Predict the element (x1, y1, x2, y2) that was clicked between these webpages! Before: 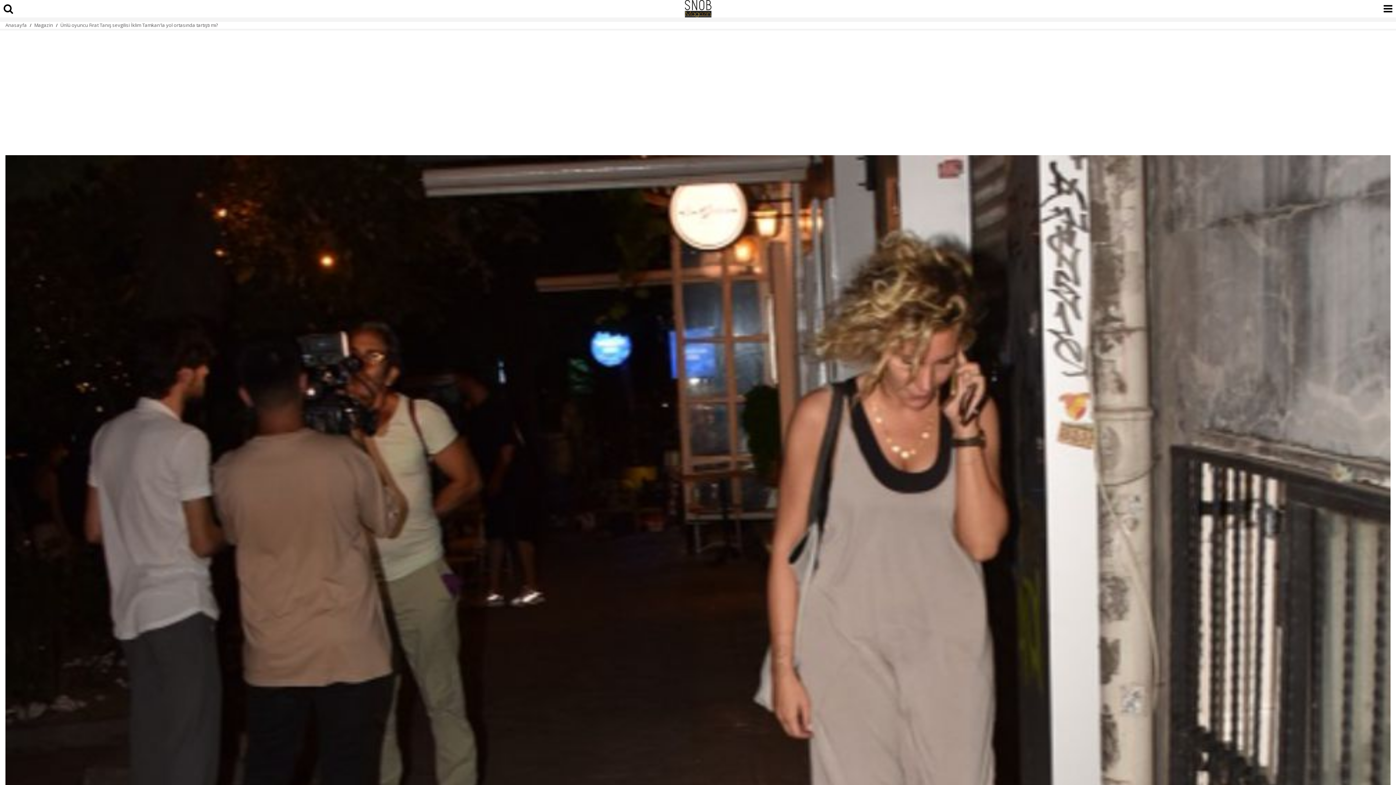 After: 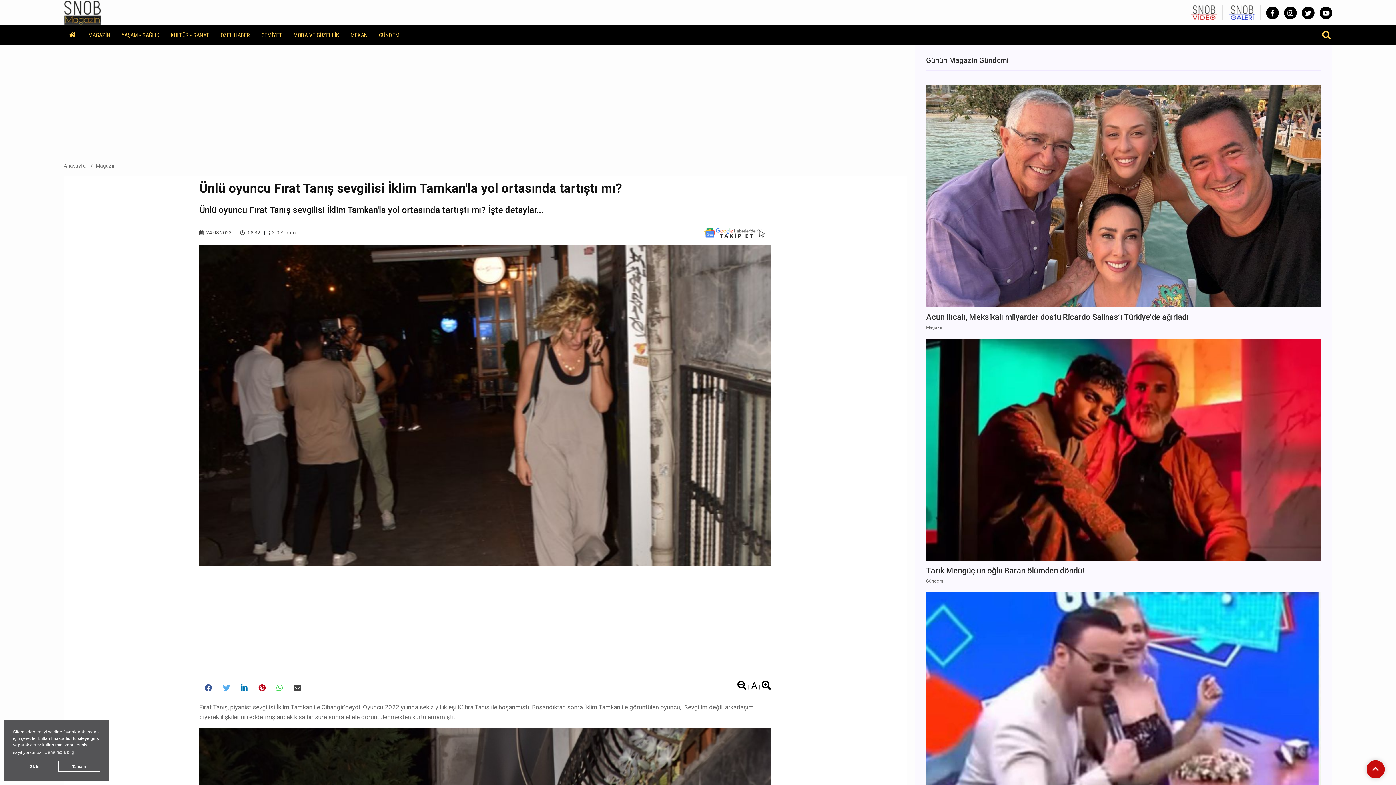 Action: bbox: (60, 21, 218, 28) label: Ünlü oyuncu Fırat Tanış sevgilisi İklim Tamkan'la yol ortasında tartıştı mı?